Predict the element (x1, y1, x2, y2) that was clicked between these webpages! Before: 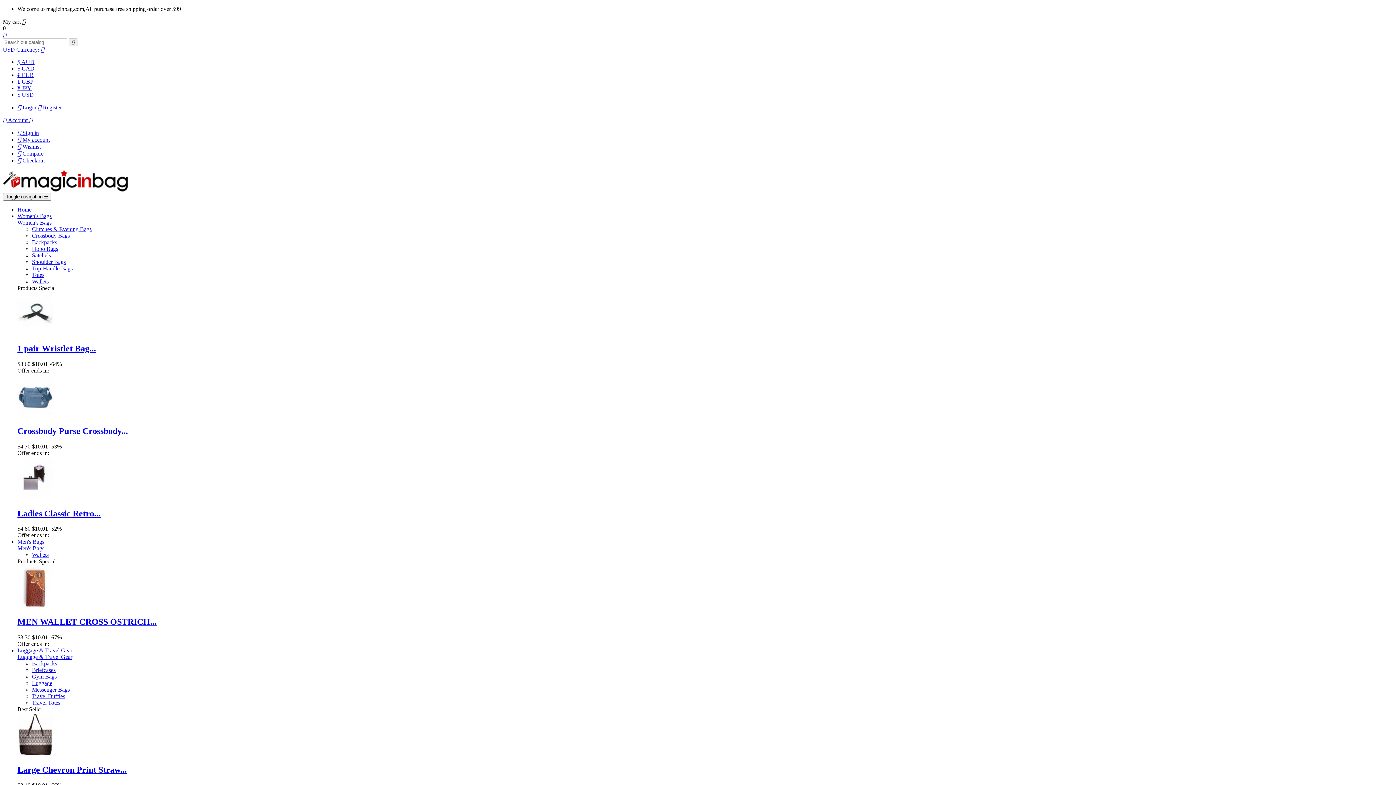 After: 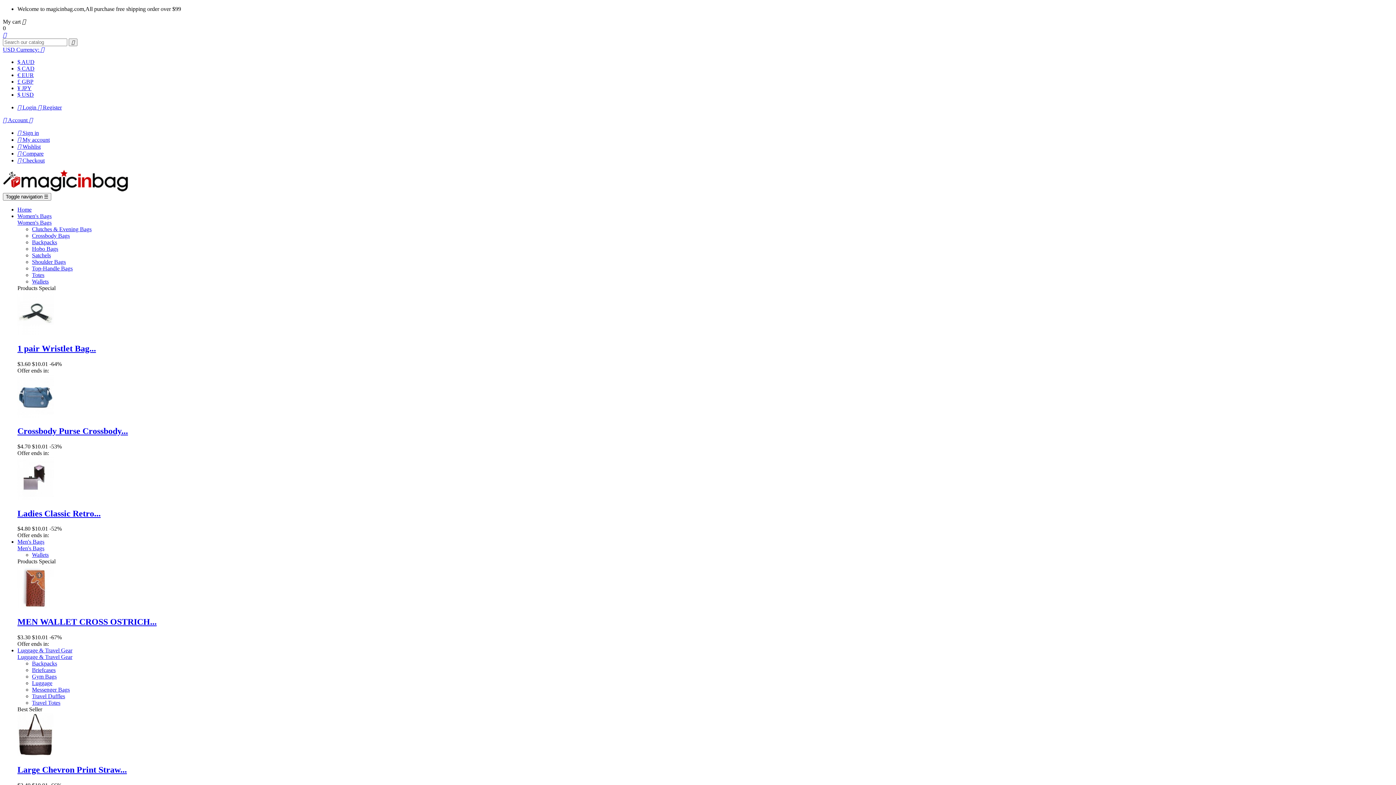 Action: label: Ladies Classic Retro... bbox: (17, 508, 100, 518)